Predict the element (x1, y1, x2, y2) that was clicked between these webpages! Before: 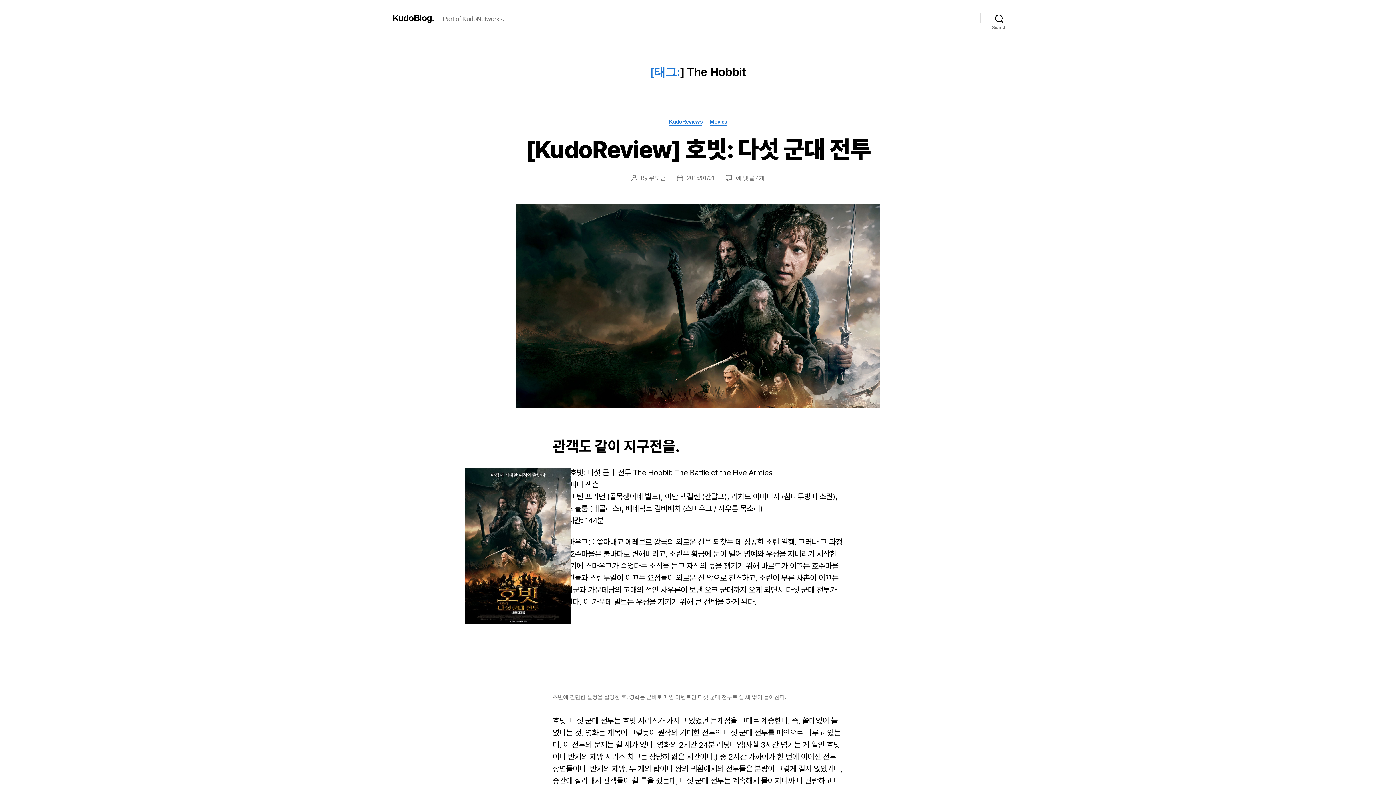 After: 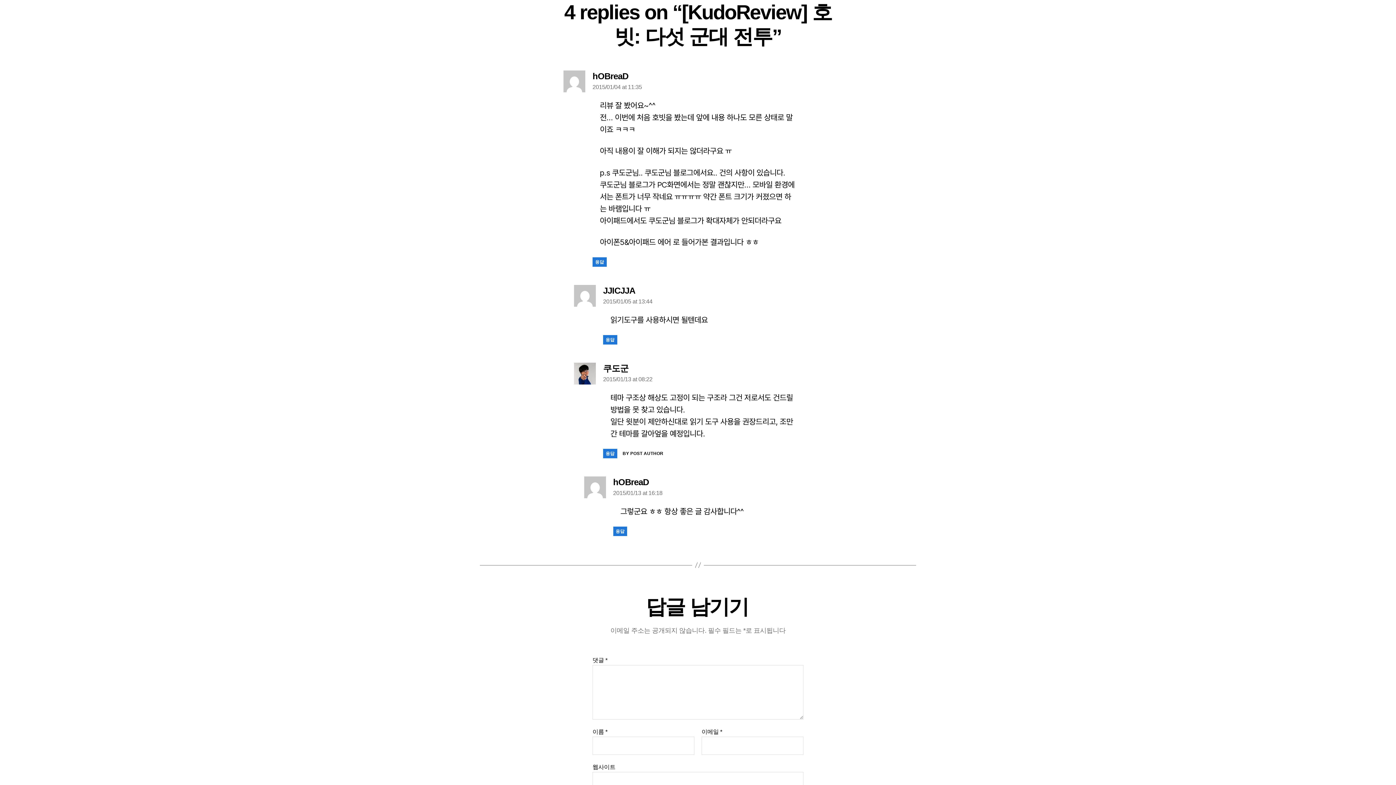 Action: bbox: (736, 174, 764, 180) label: [KudoReview] 호빗: 다섯 군대 전투
에 댓글 4개